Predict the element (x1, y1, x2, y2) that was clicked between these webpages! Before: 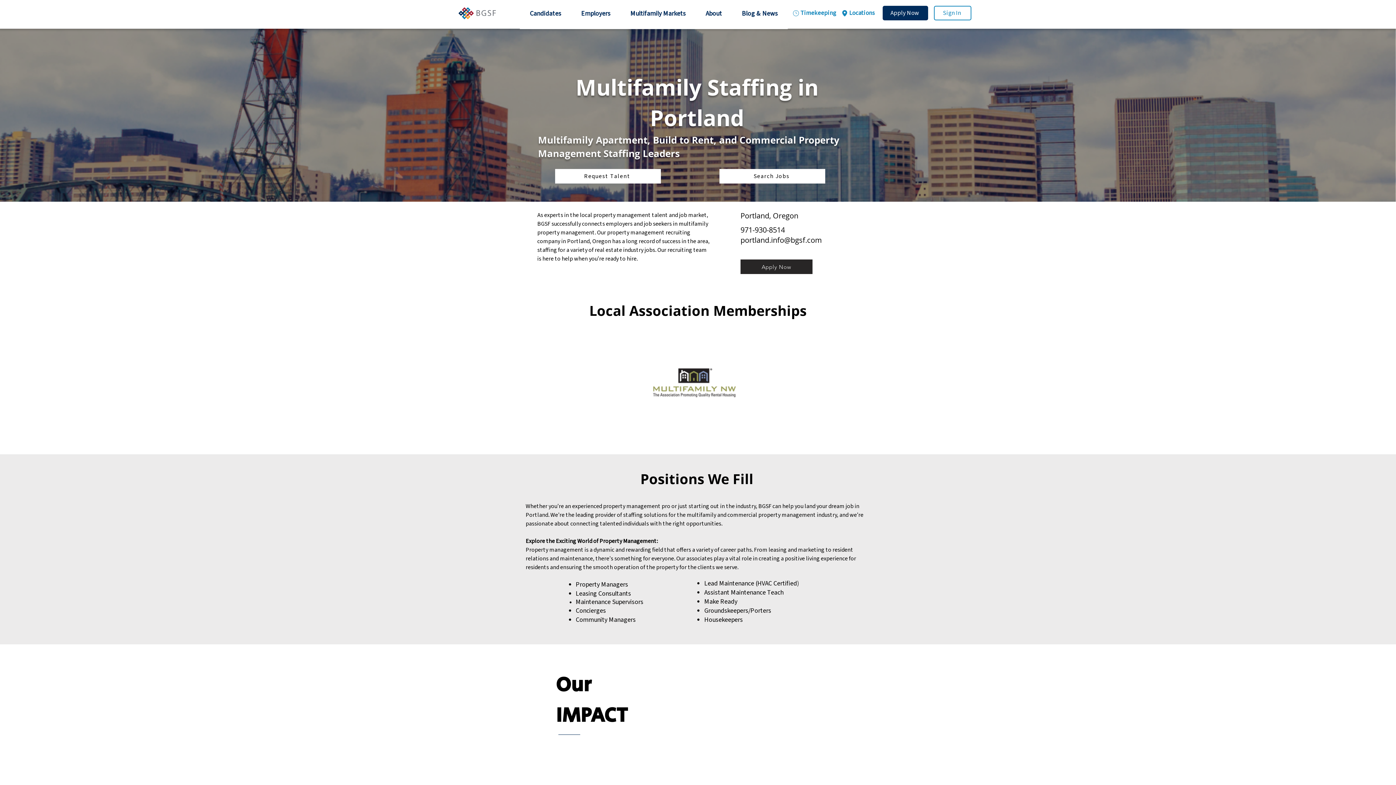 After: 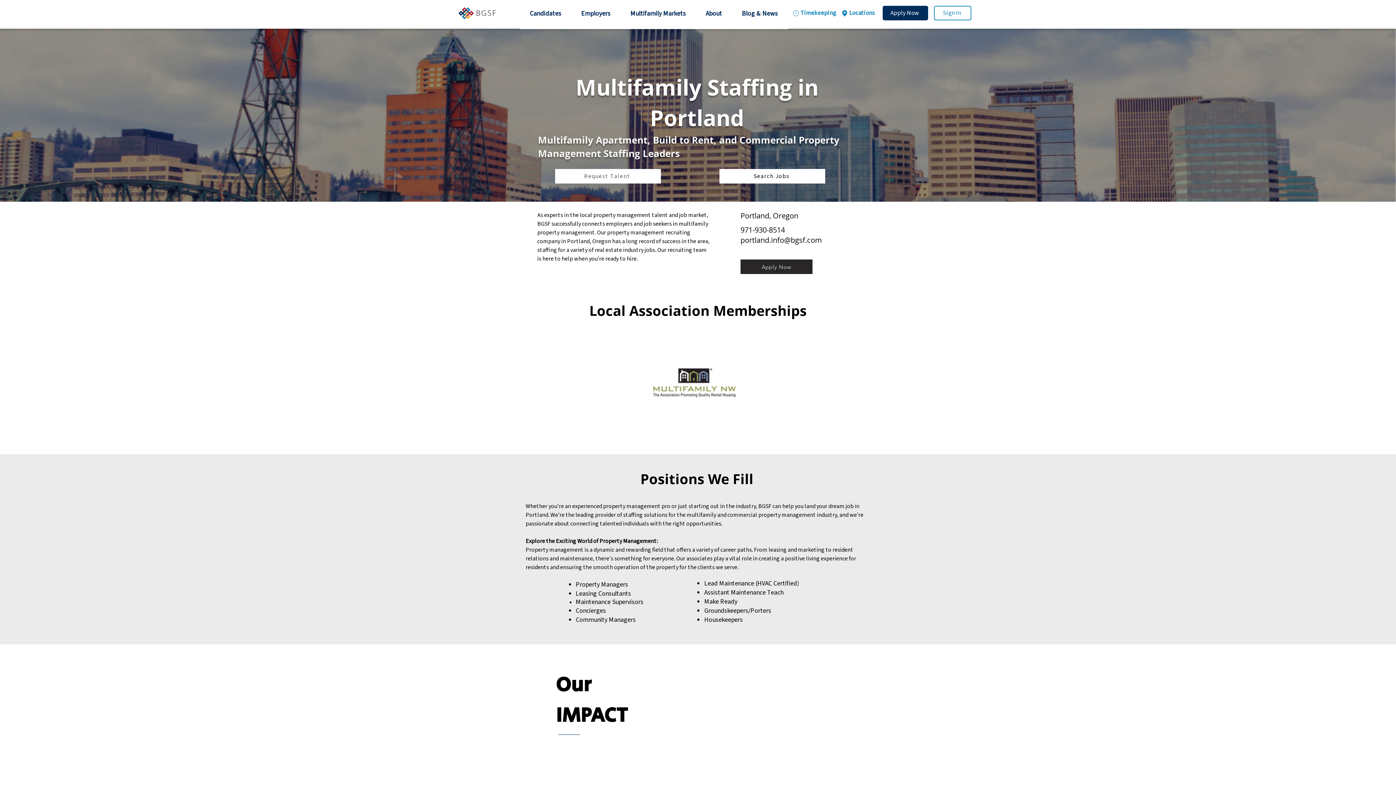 Action: bbox: (555, 169, 661, 183) label: Request Talent